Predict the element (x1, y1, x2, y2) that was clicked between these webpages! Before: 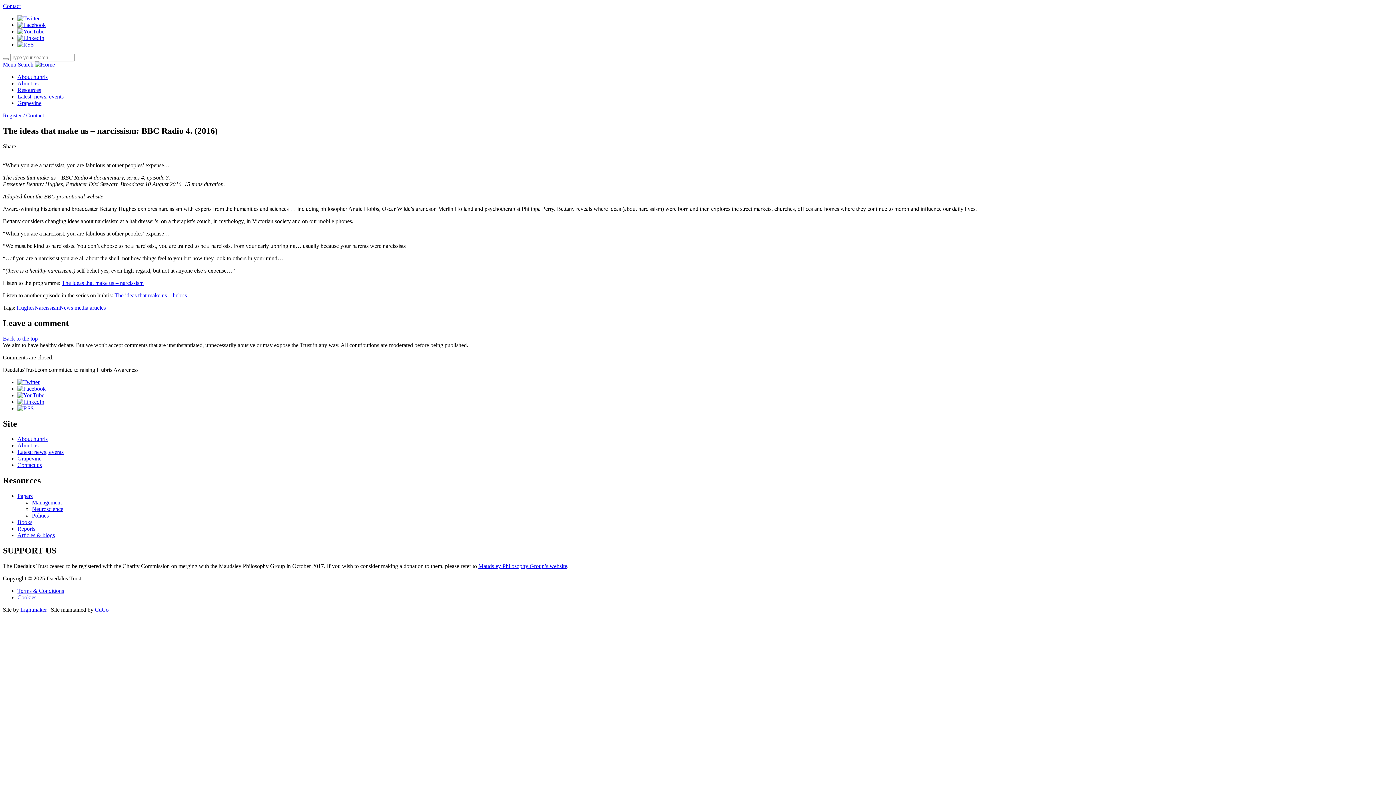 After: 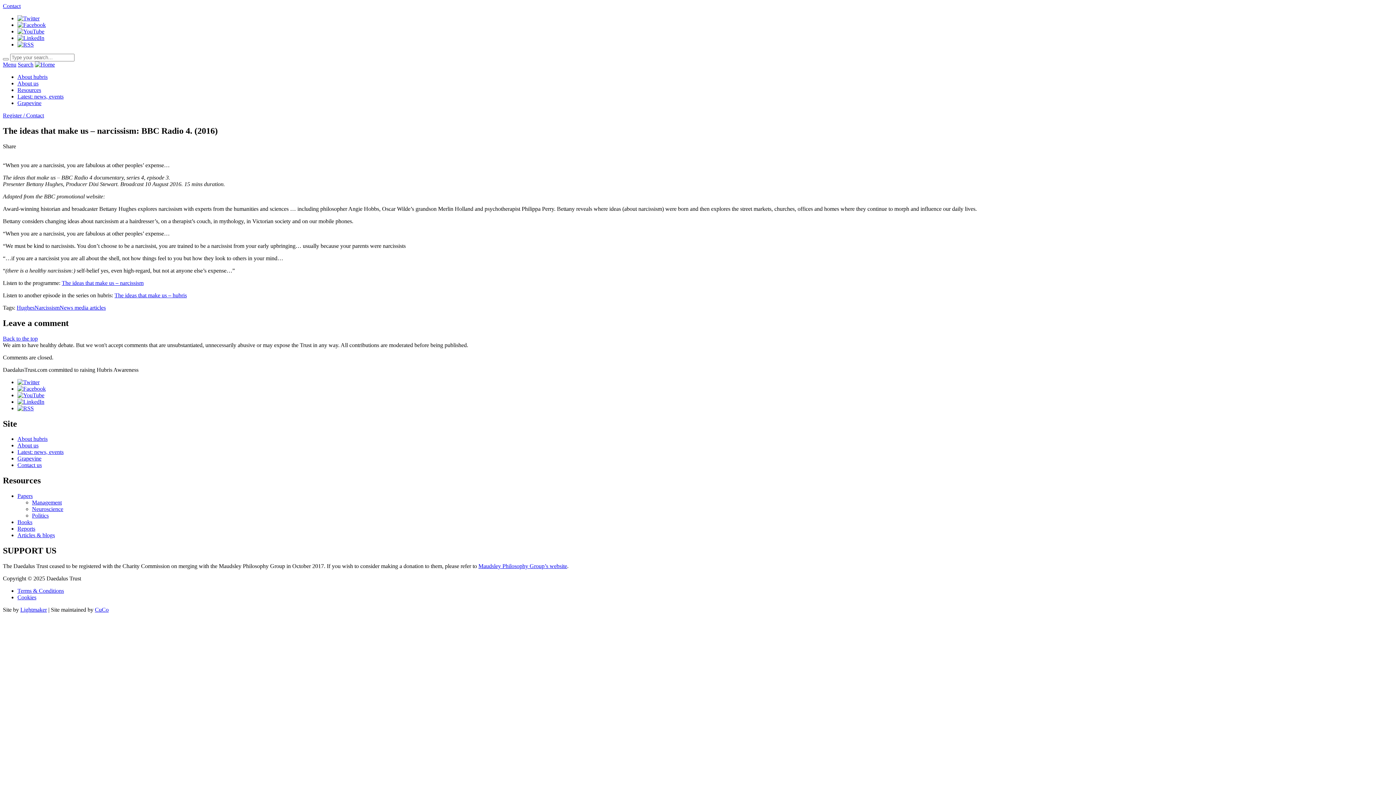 Action: bbox: (17, 15, 39, 21)